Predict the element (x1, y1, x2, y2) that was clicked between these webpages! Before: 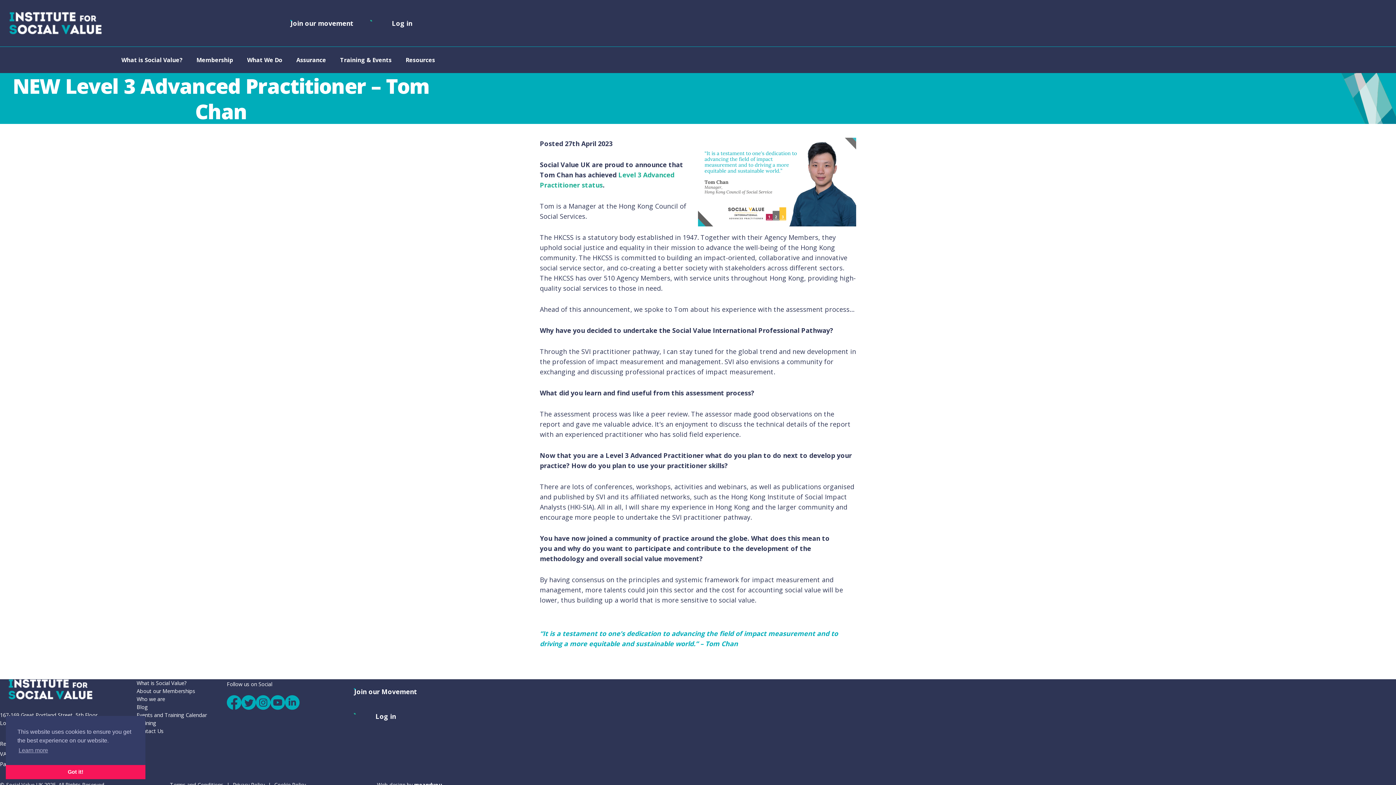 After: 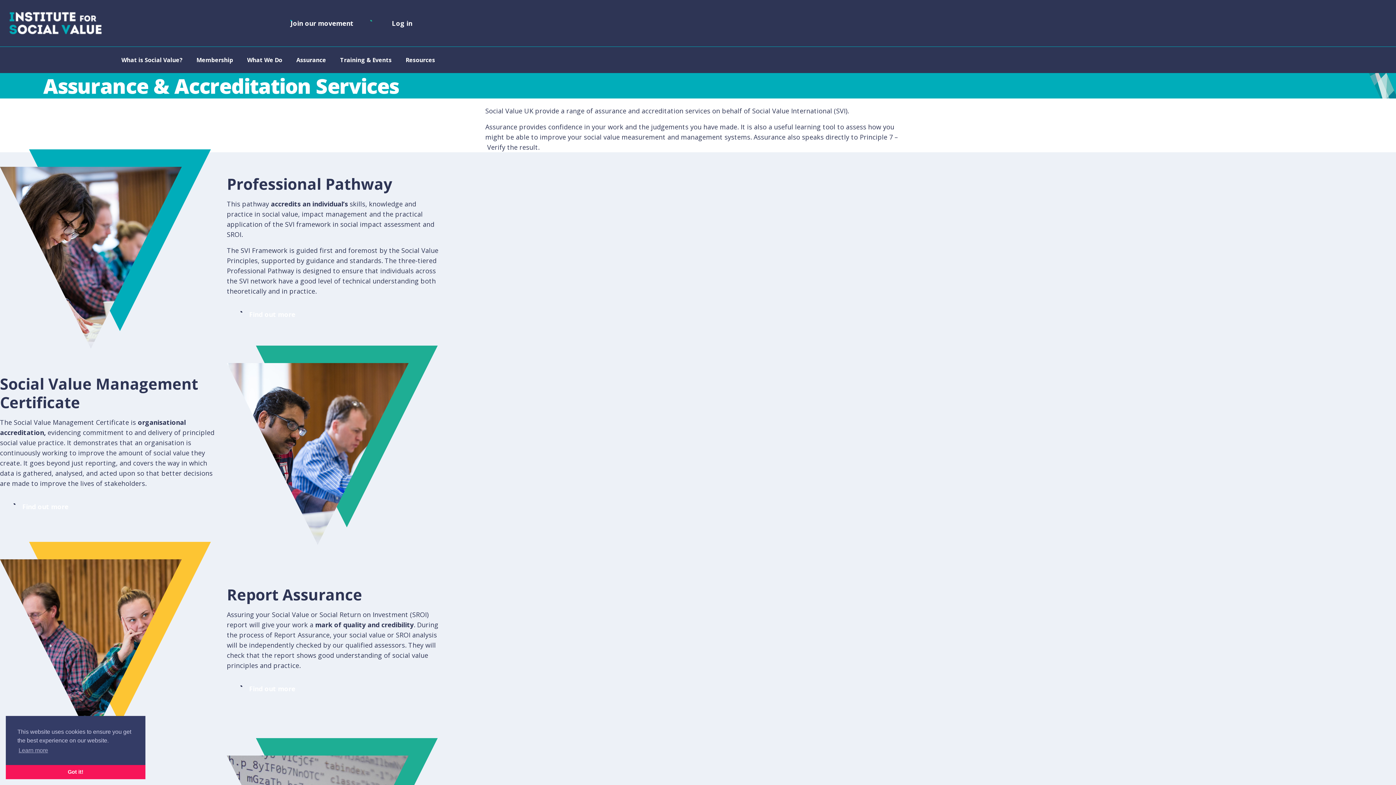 Action: bbox: (296, 56, 326, 64) label: Assurance